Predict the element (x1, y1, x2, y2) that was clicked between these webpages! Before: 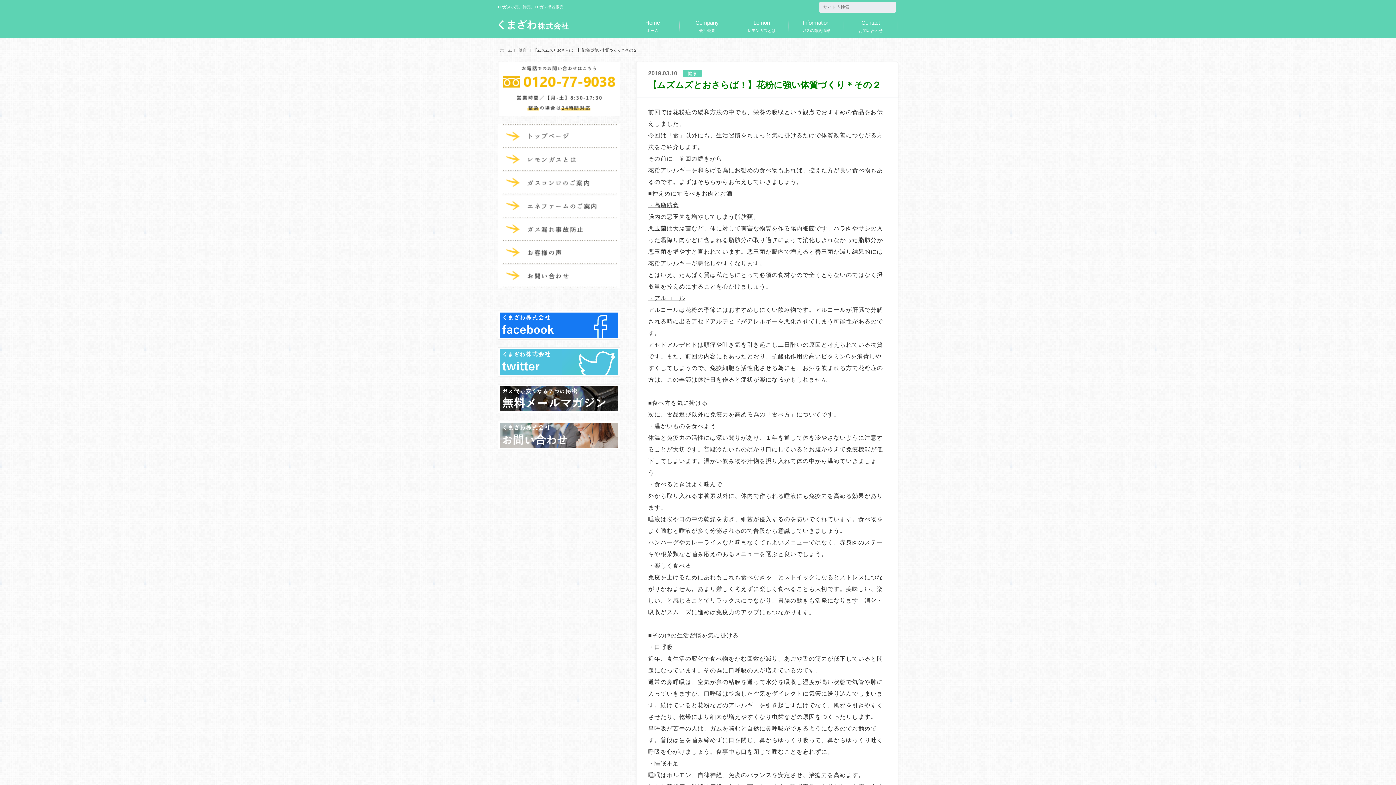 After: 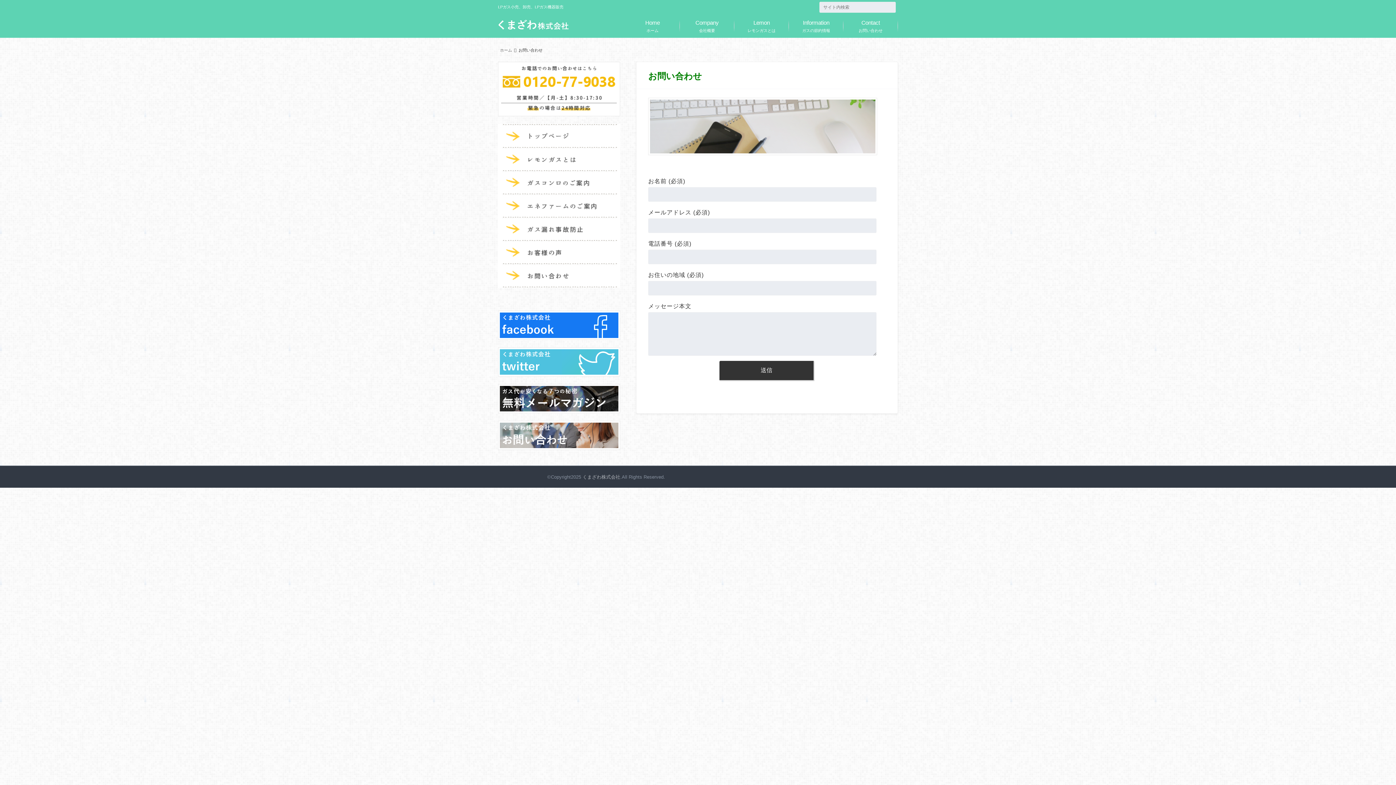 Action: bbox: (498, 281, 620, 286)